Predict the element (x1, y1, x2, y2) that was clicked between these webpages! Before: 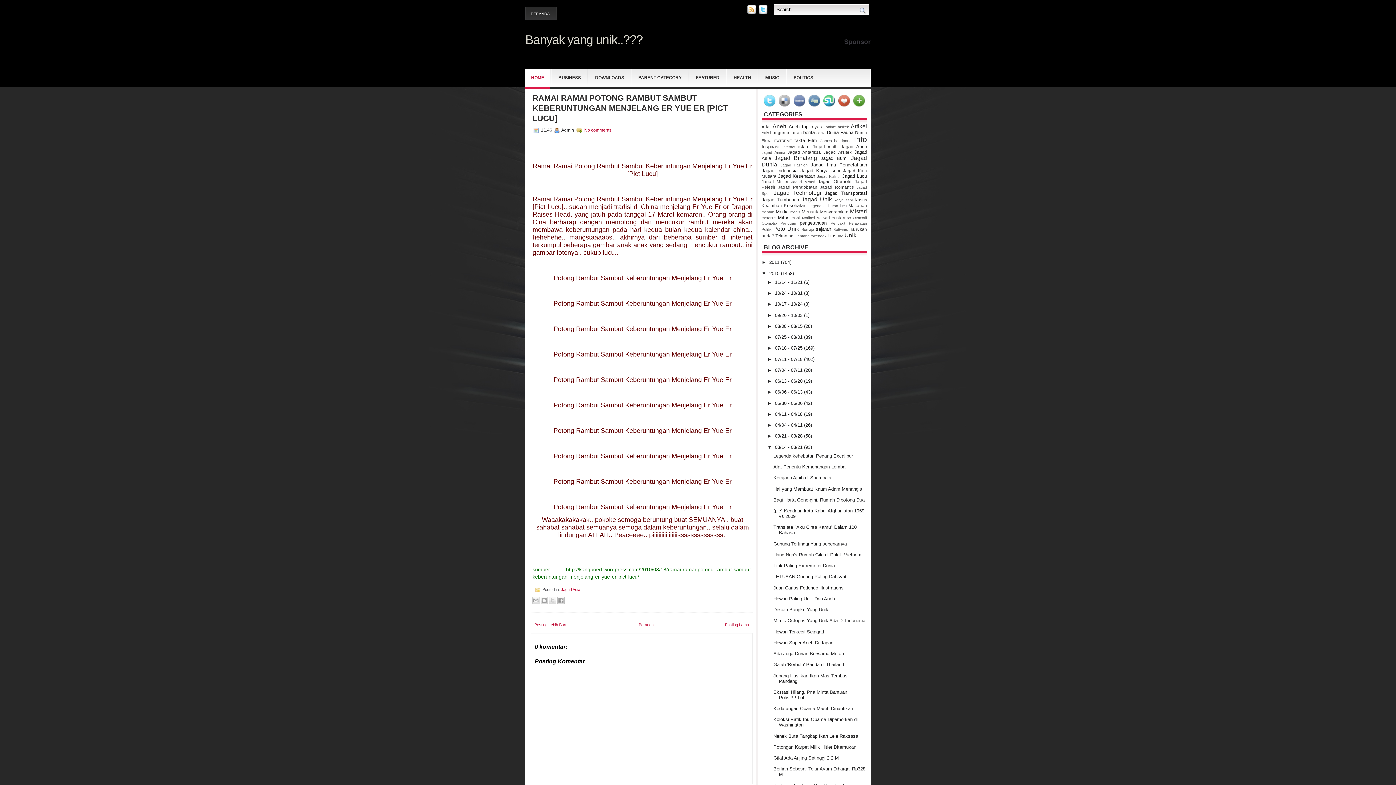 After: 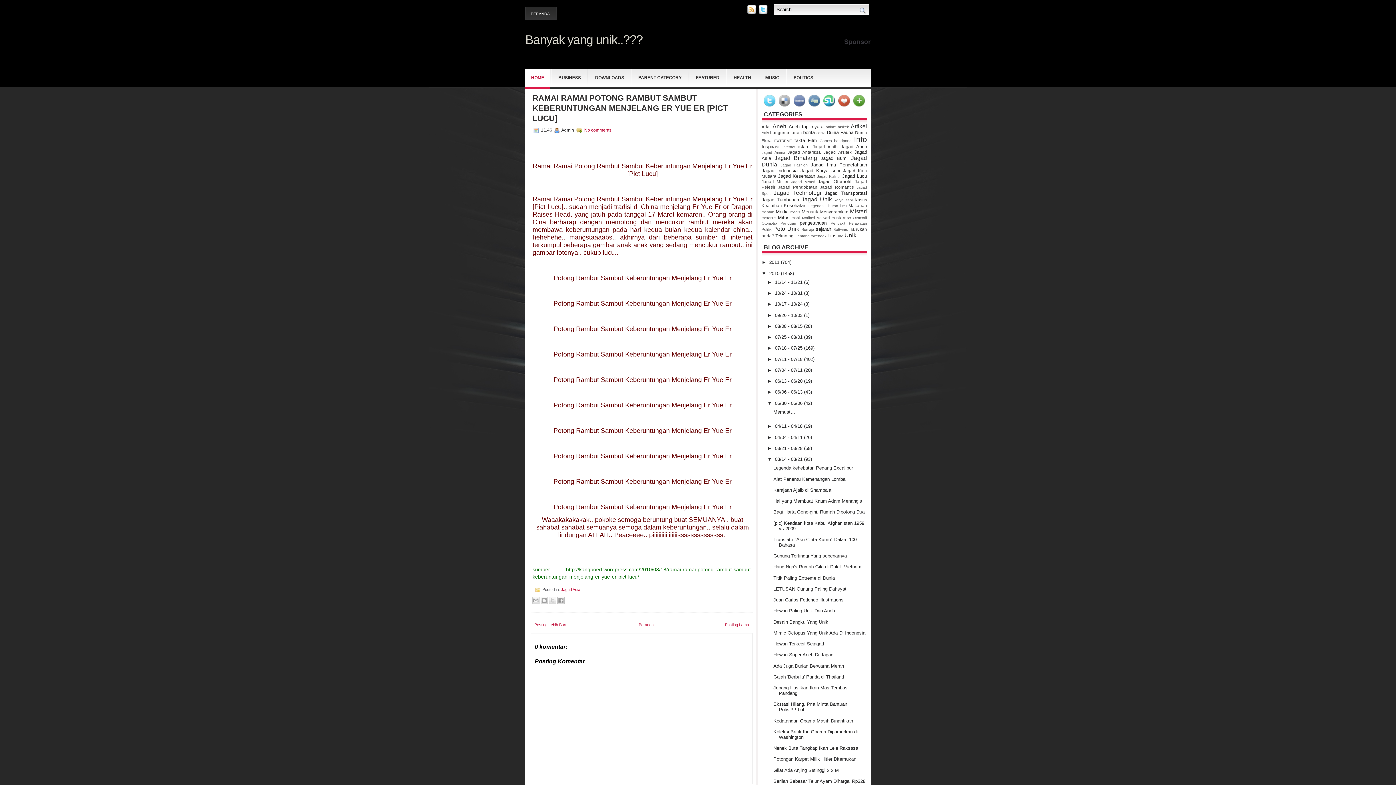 Action: bbox: (767, 400, 775, 406) label: ►  